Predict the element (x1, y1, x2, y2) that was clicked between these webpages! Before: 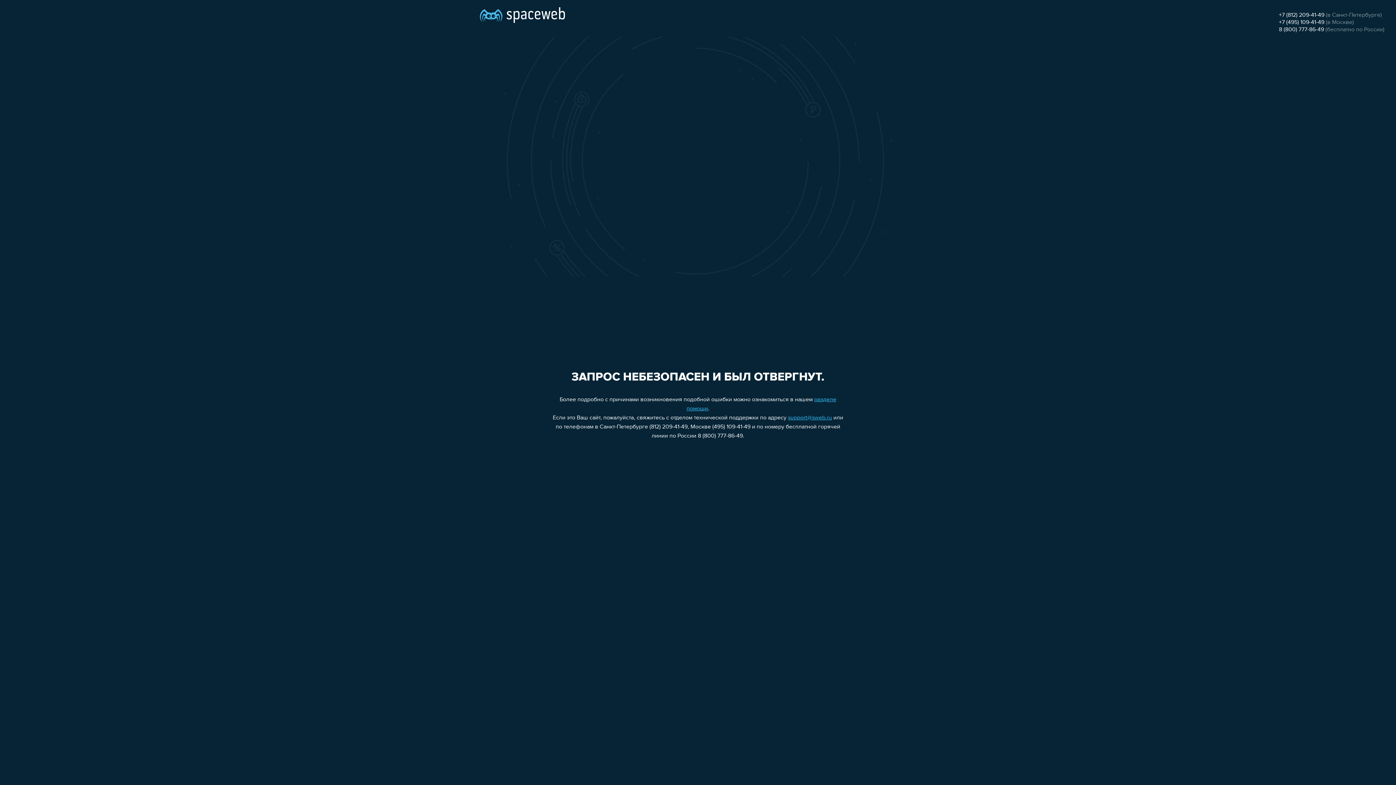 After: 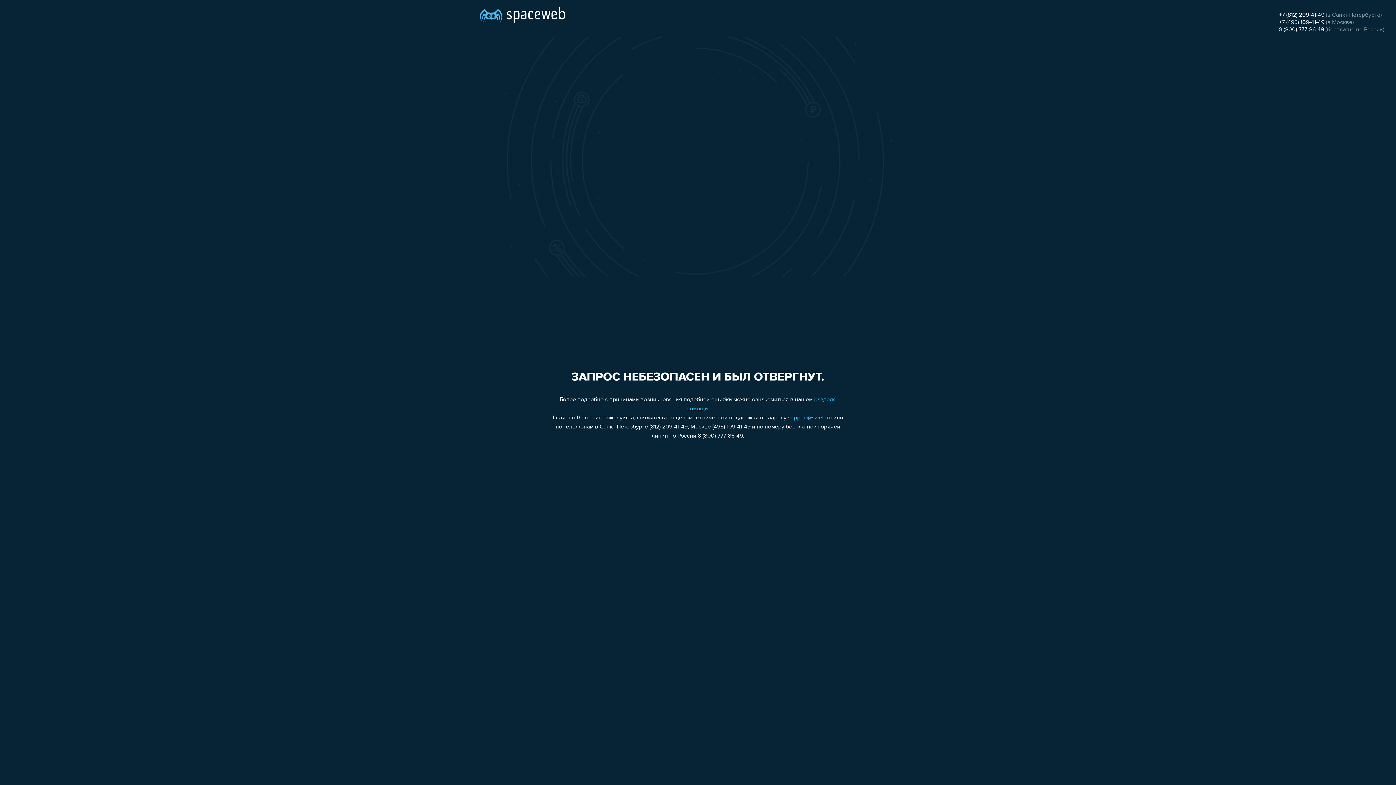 Action: label: +7 (812) 209-41-49 bbox: (1279, 12, 1324, 18)